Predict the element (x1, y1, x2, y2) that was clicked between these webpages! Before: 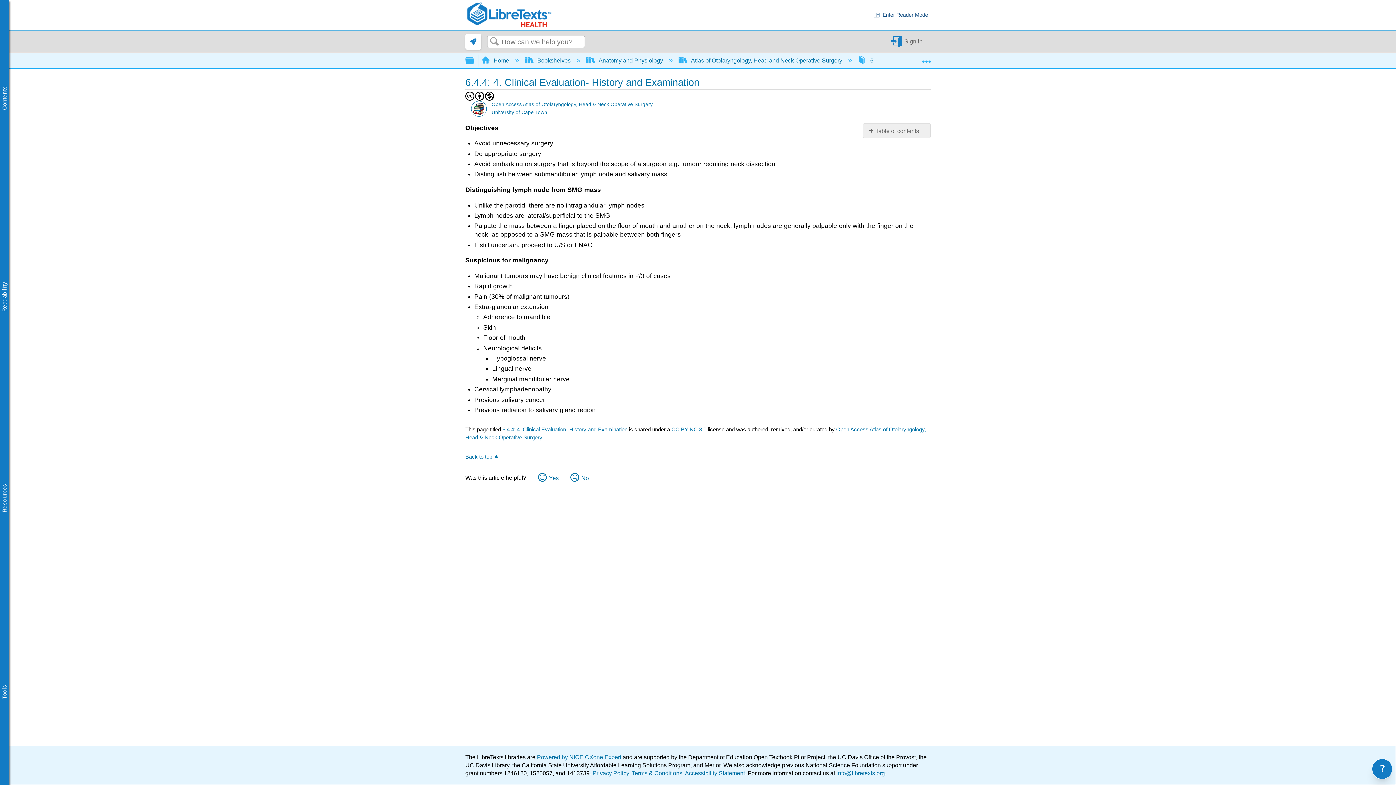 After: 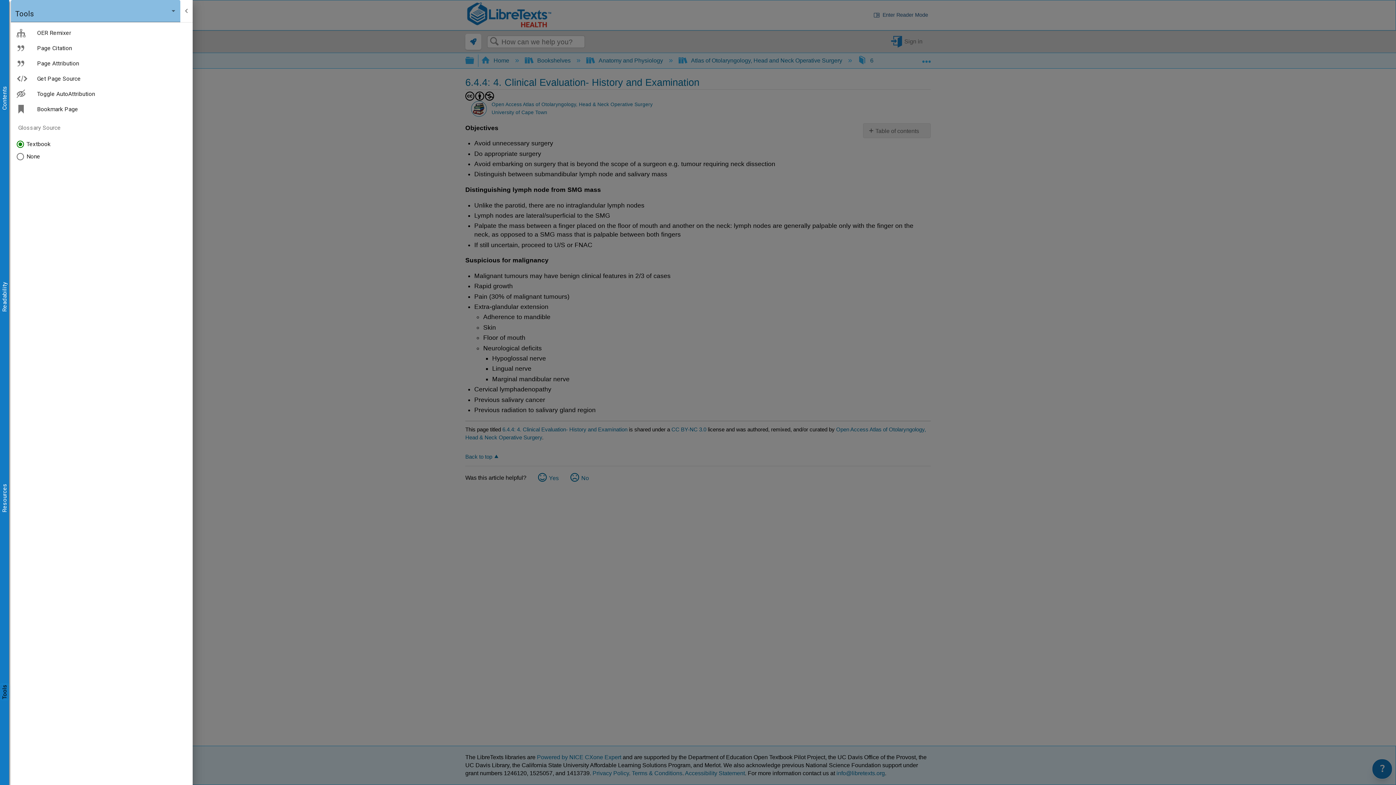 Action: label: Tools bbox: (0, 684, 9, 699)